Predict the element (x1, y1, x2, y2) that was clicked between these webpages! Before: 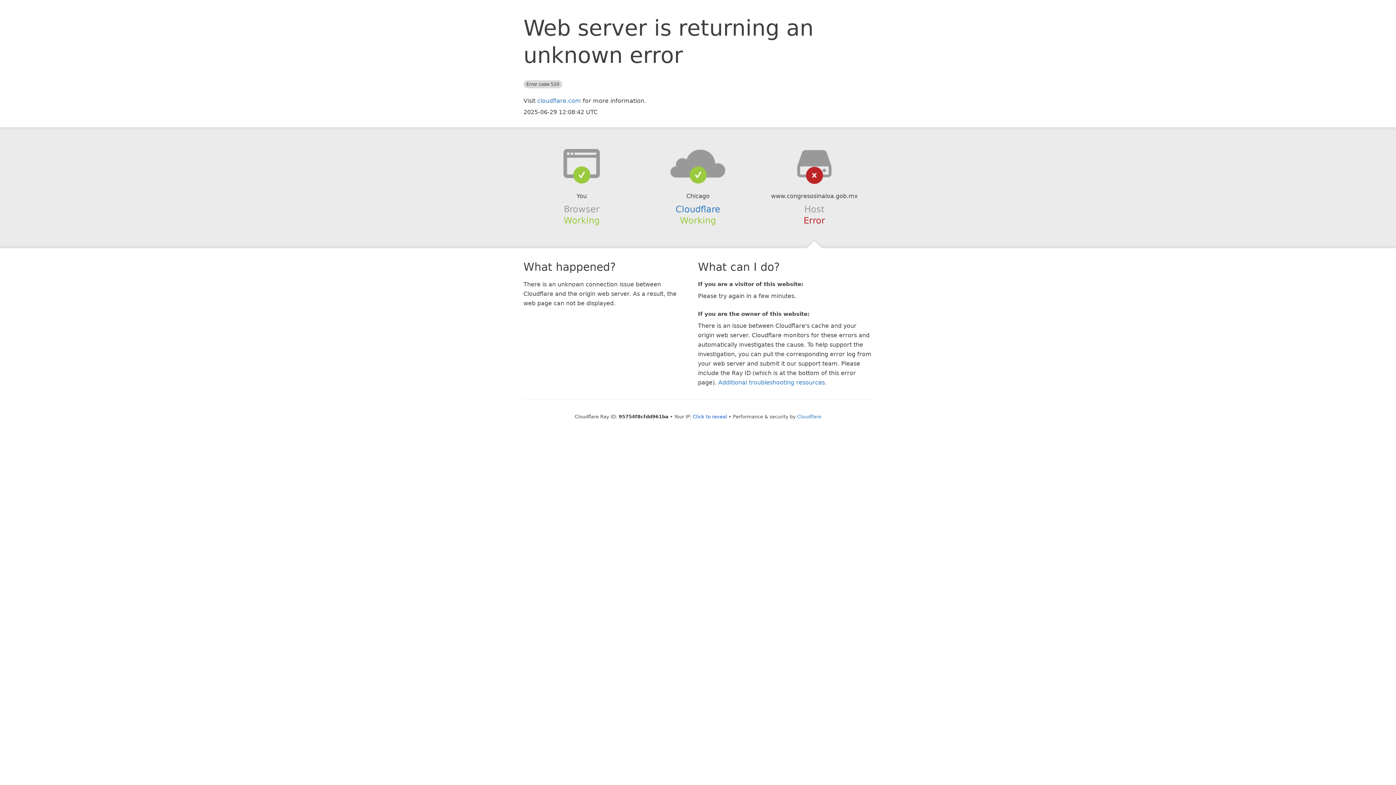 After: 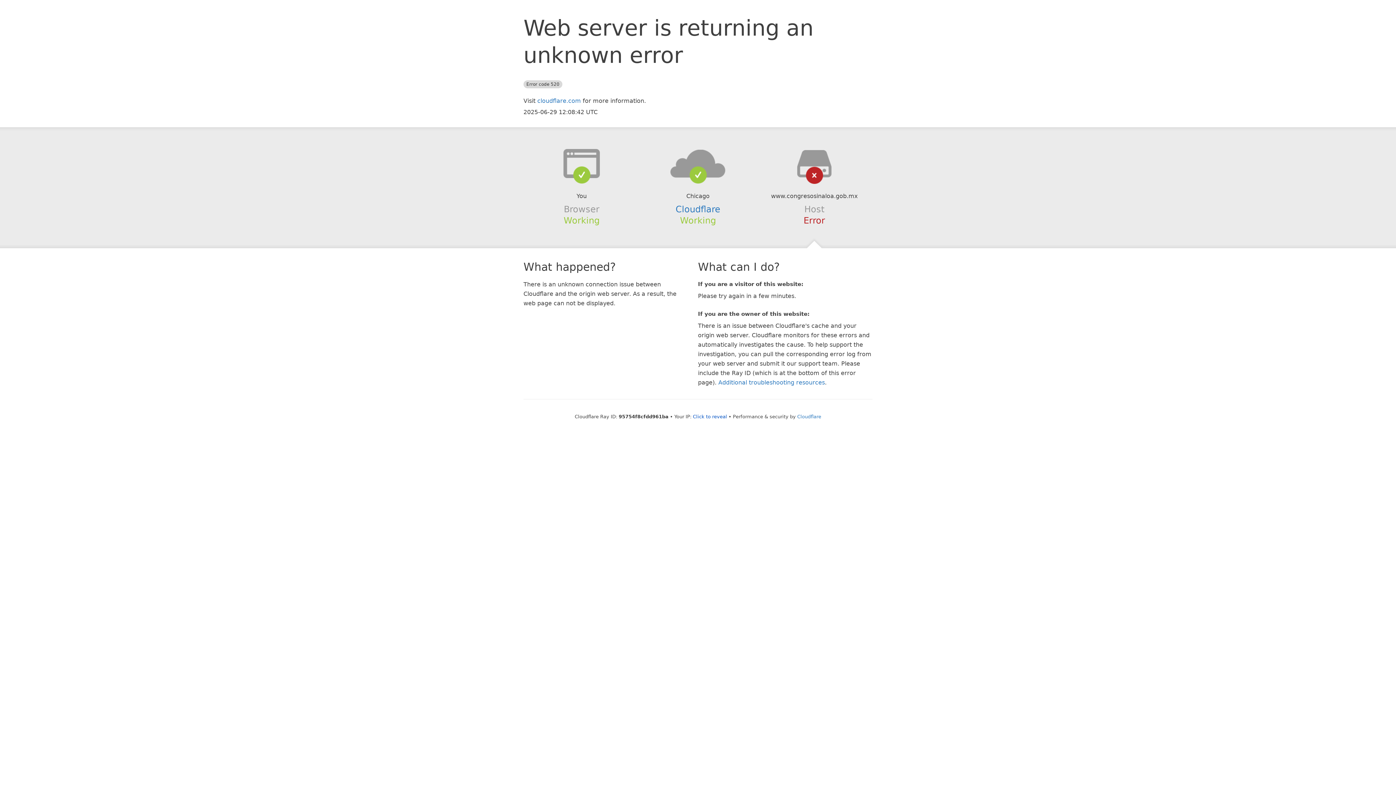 Action: bbox: (639, 148, 756, 178)